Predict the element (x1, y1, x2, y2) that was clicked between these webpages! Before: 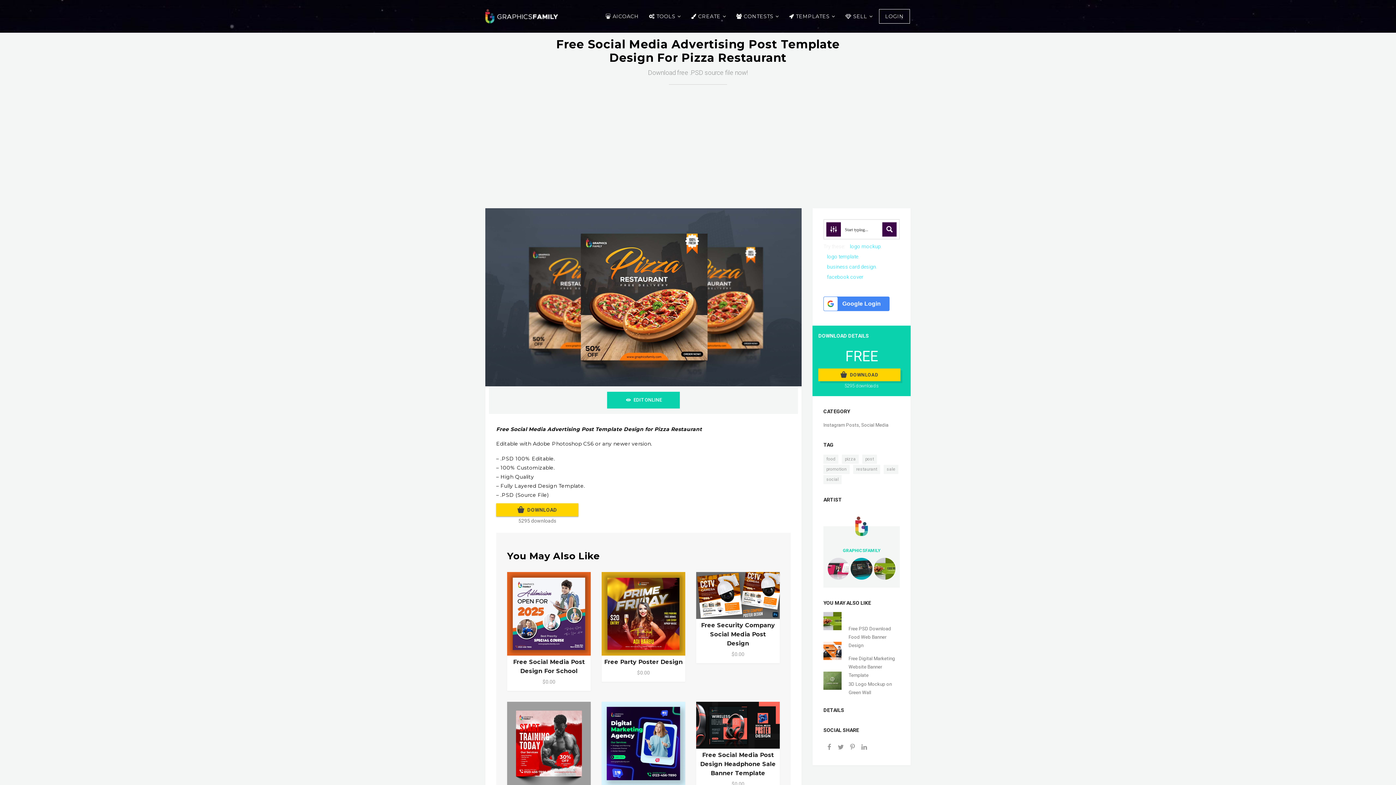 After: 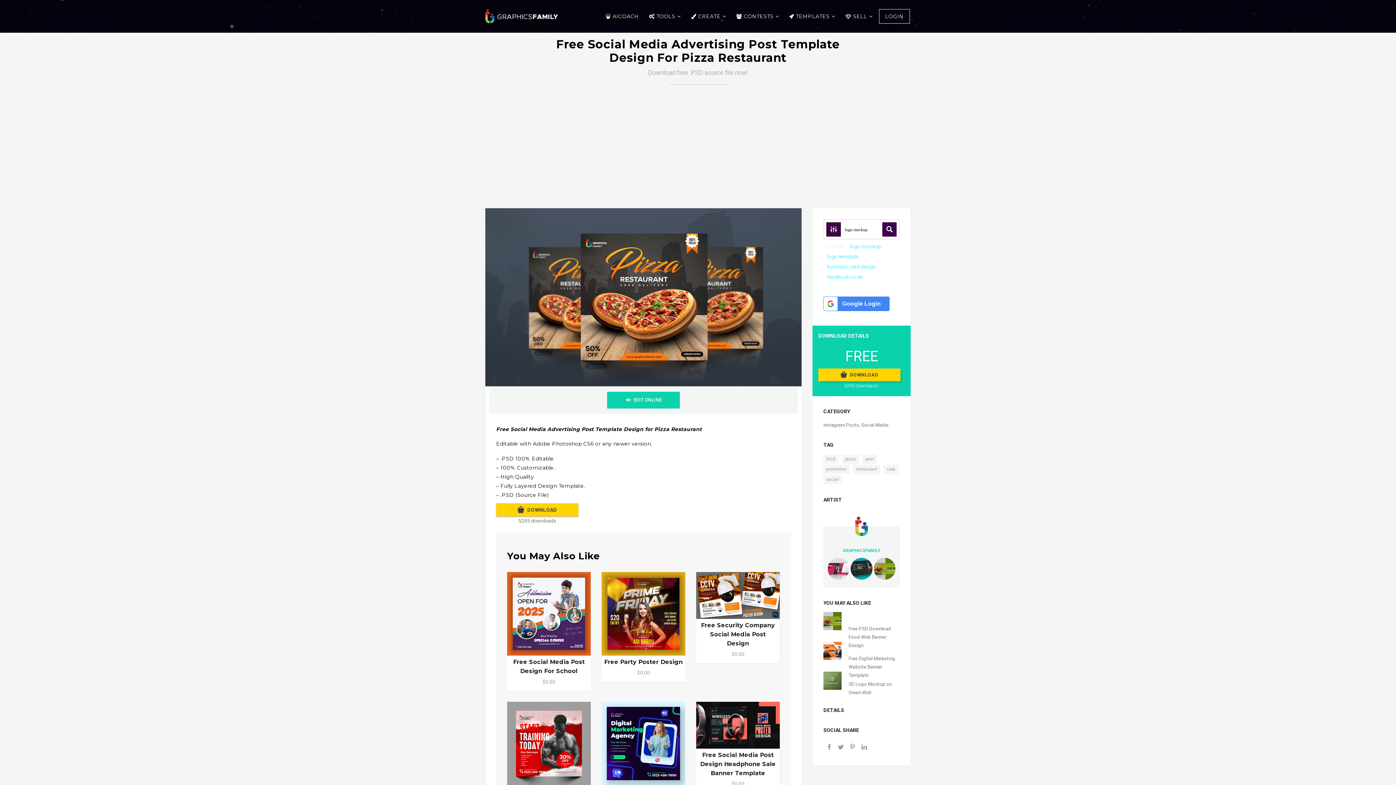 Action: label: logo mockup bbox: (850, 241, 882, 251)